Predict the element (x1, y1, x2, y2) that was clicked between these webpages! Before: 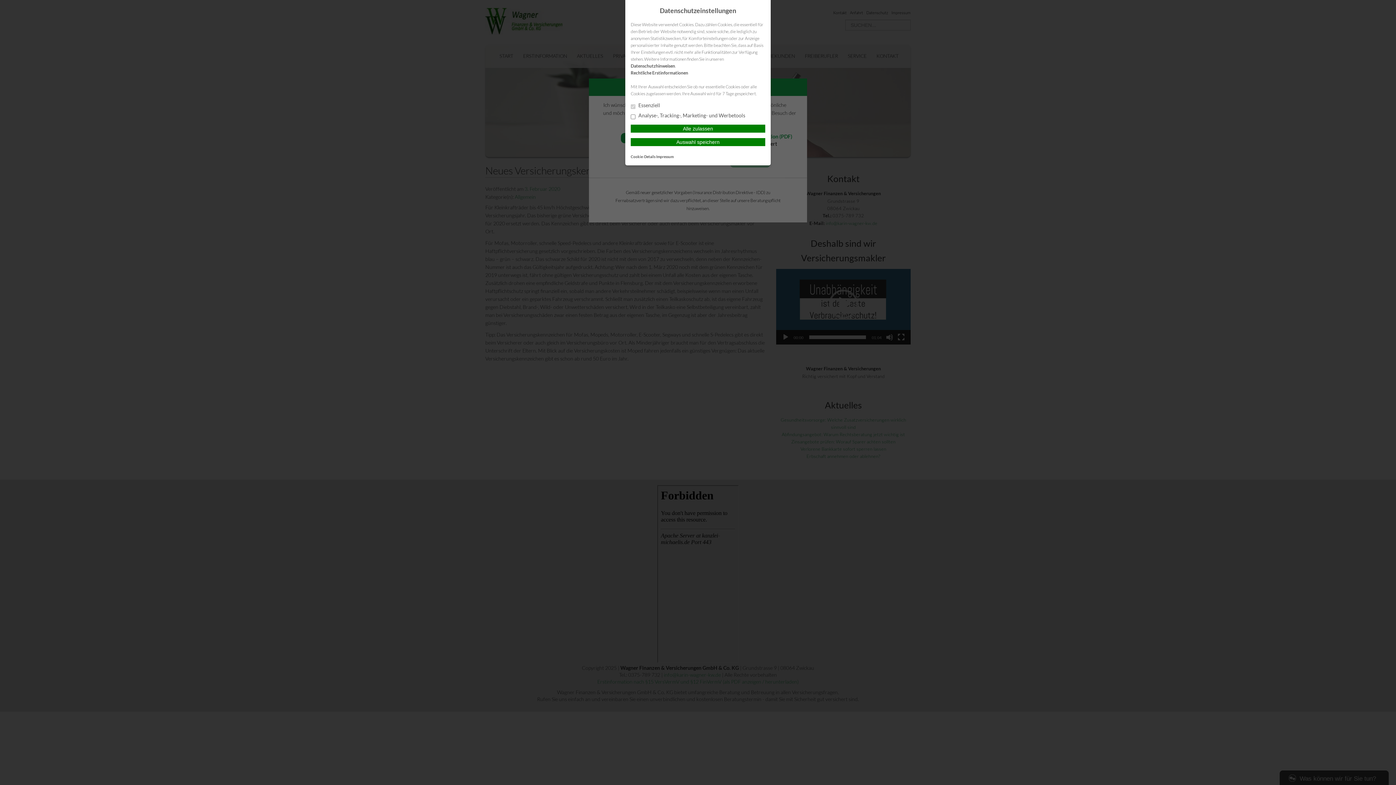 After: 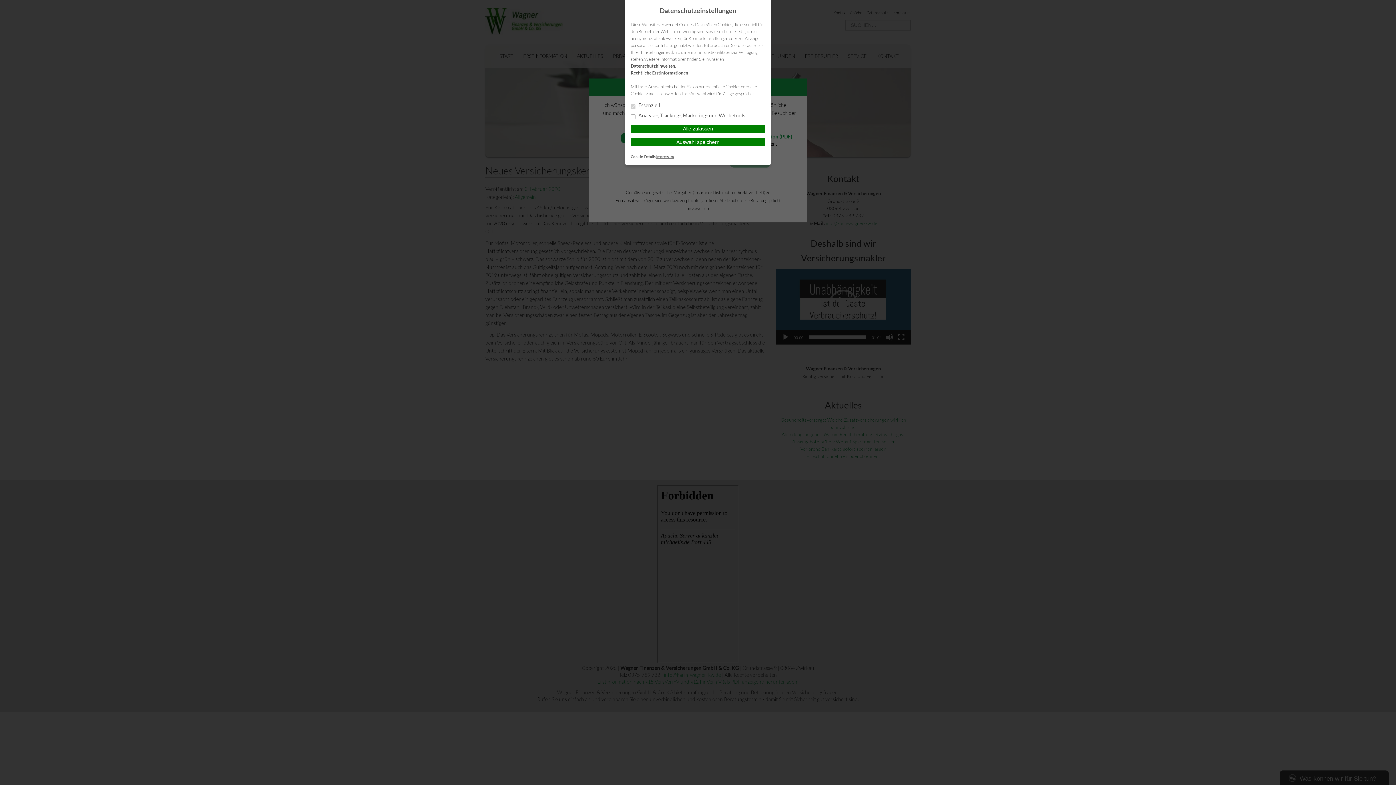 Action: bbox: (656, 154, 673, 158) label: Impressum